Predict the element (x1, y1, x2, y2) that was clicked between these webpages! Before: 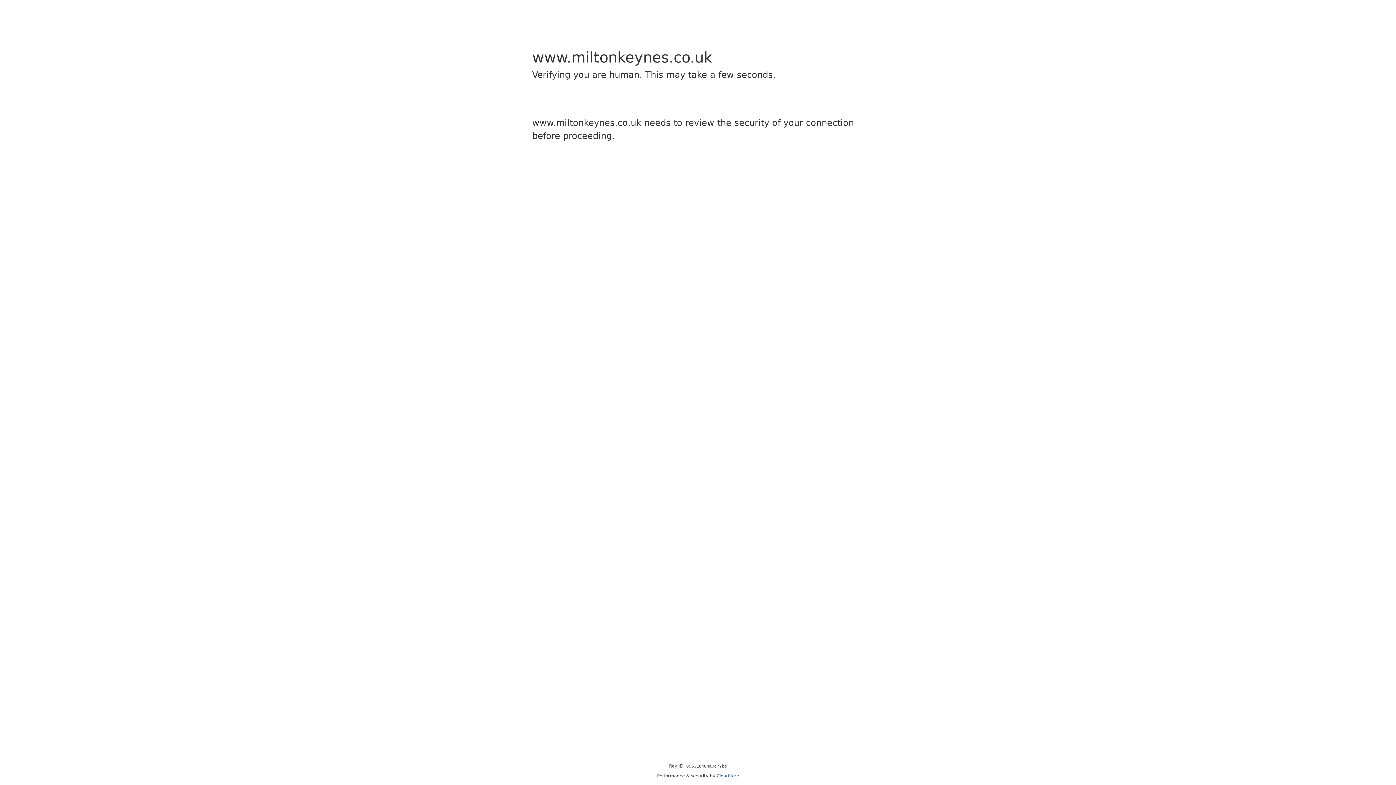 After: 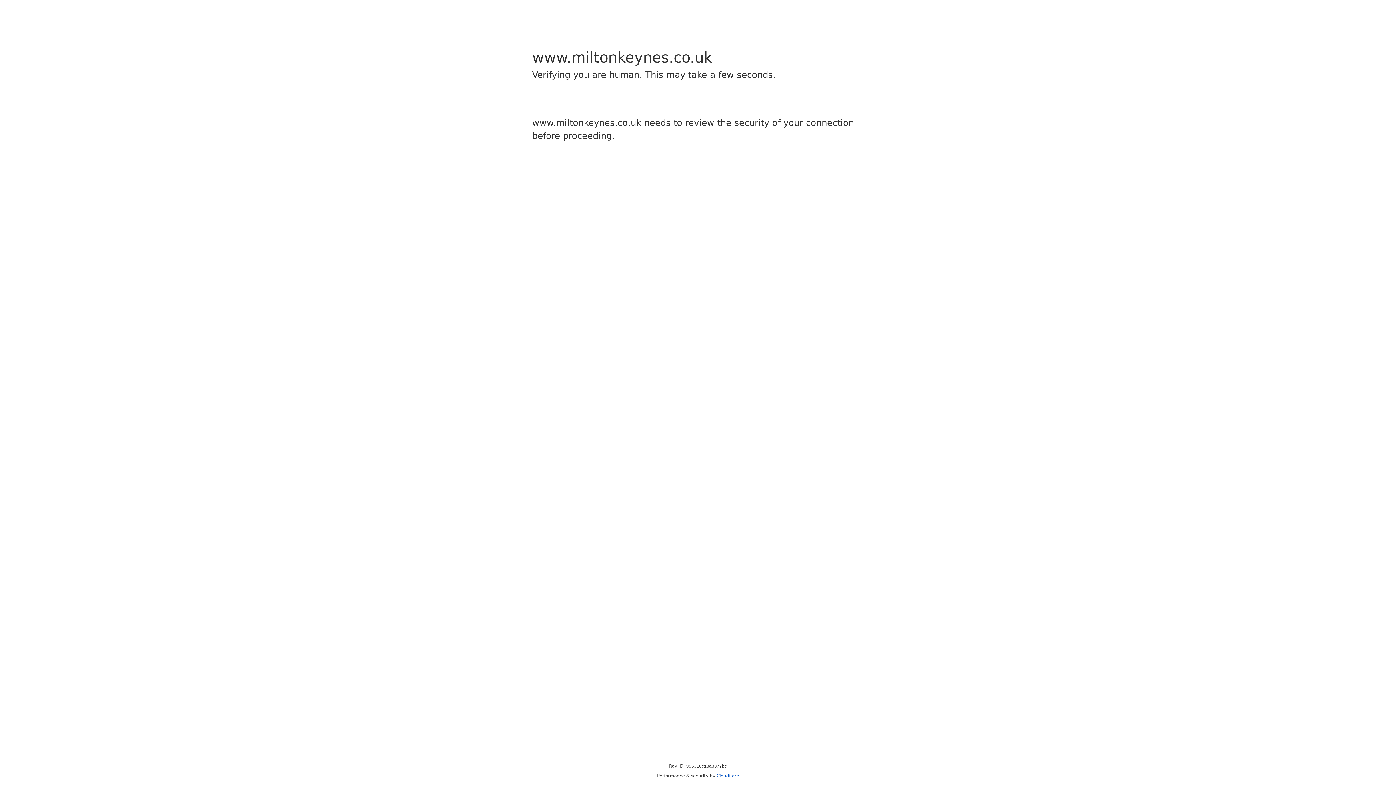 Action: bbox: (716, 773, 739, 778) label: Cloudflare